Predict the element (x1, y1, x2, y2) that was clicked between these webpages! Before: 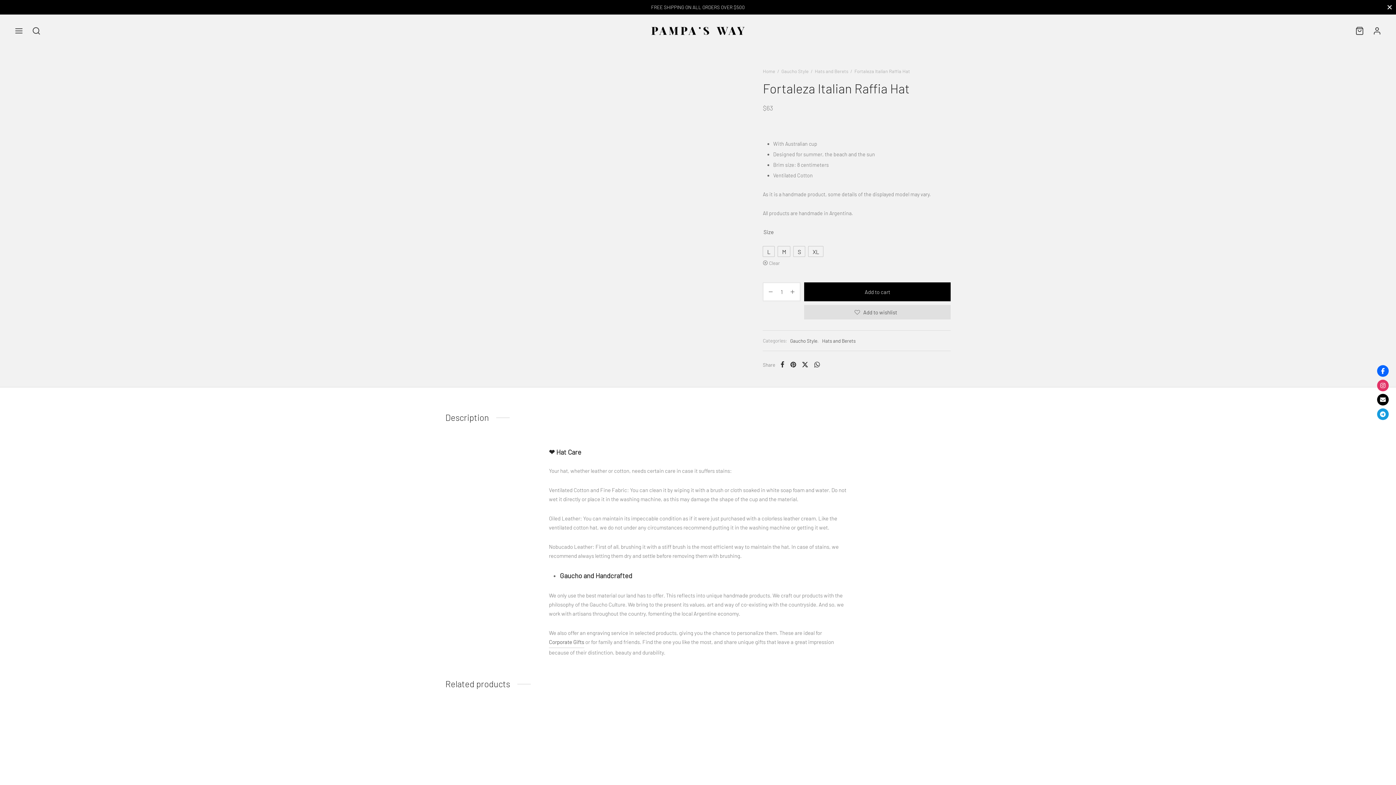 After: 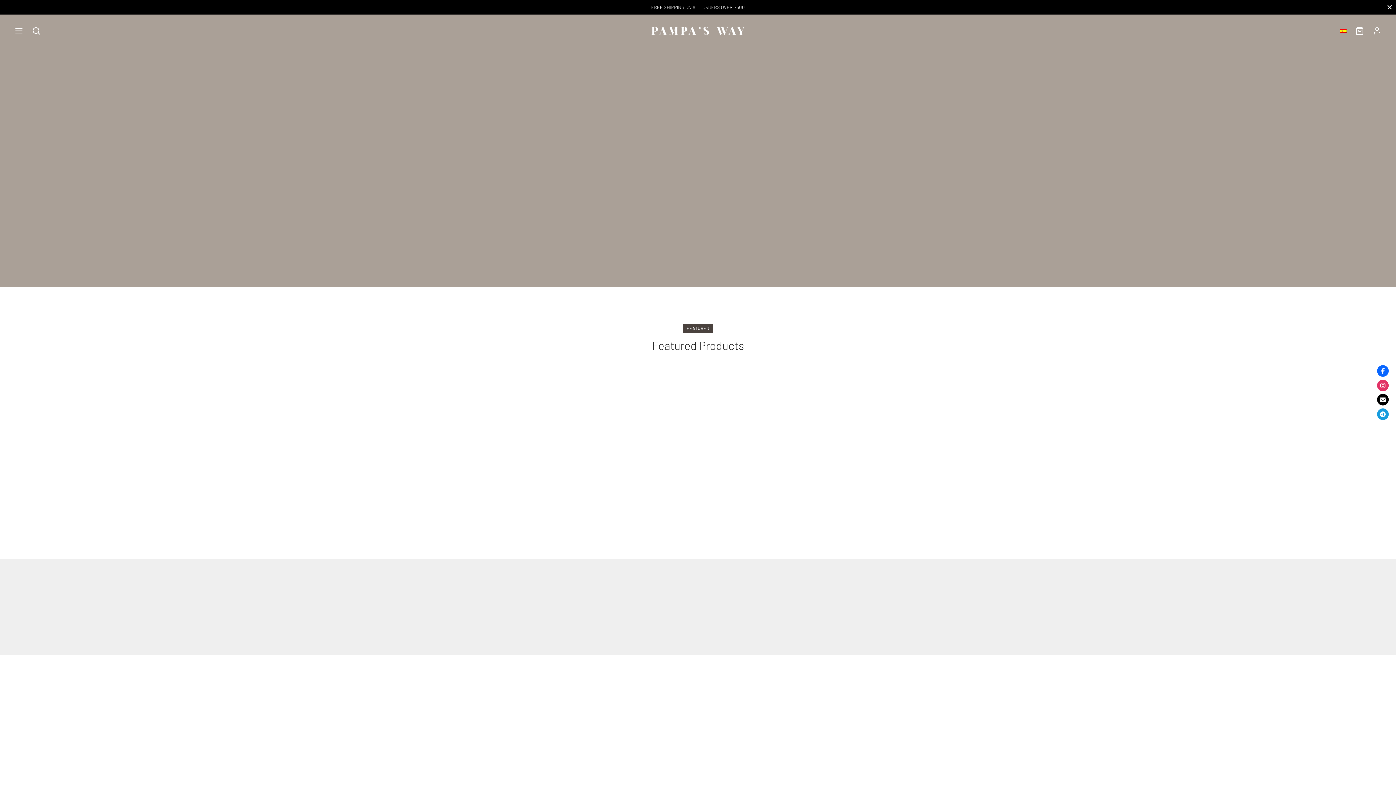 Action: bbox: (651, 14, 744, 47)